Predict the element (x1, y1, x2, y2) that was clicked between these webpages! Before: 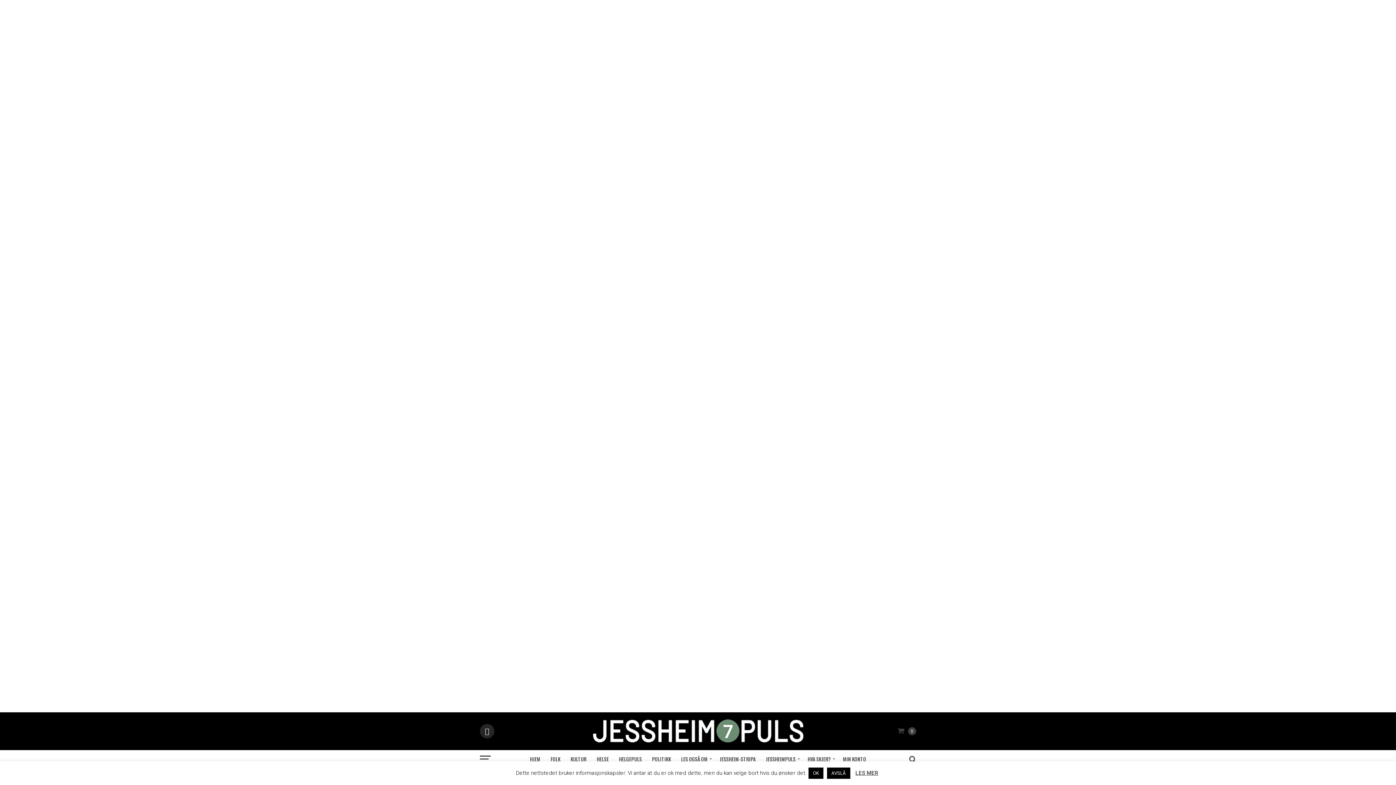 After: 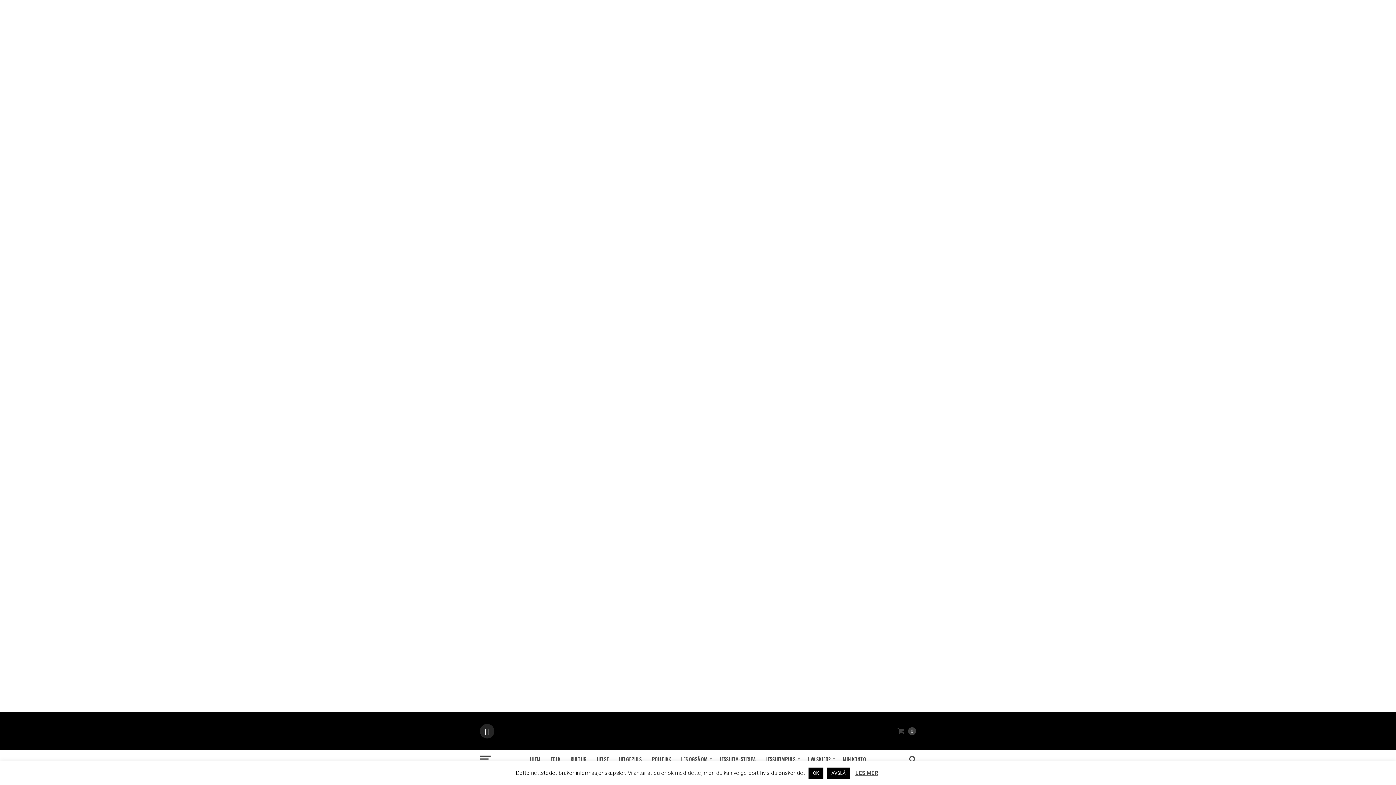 Action: bbox: (592, 750, 613, 768) label: HELSE